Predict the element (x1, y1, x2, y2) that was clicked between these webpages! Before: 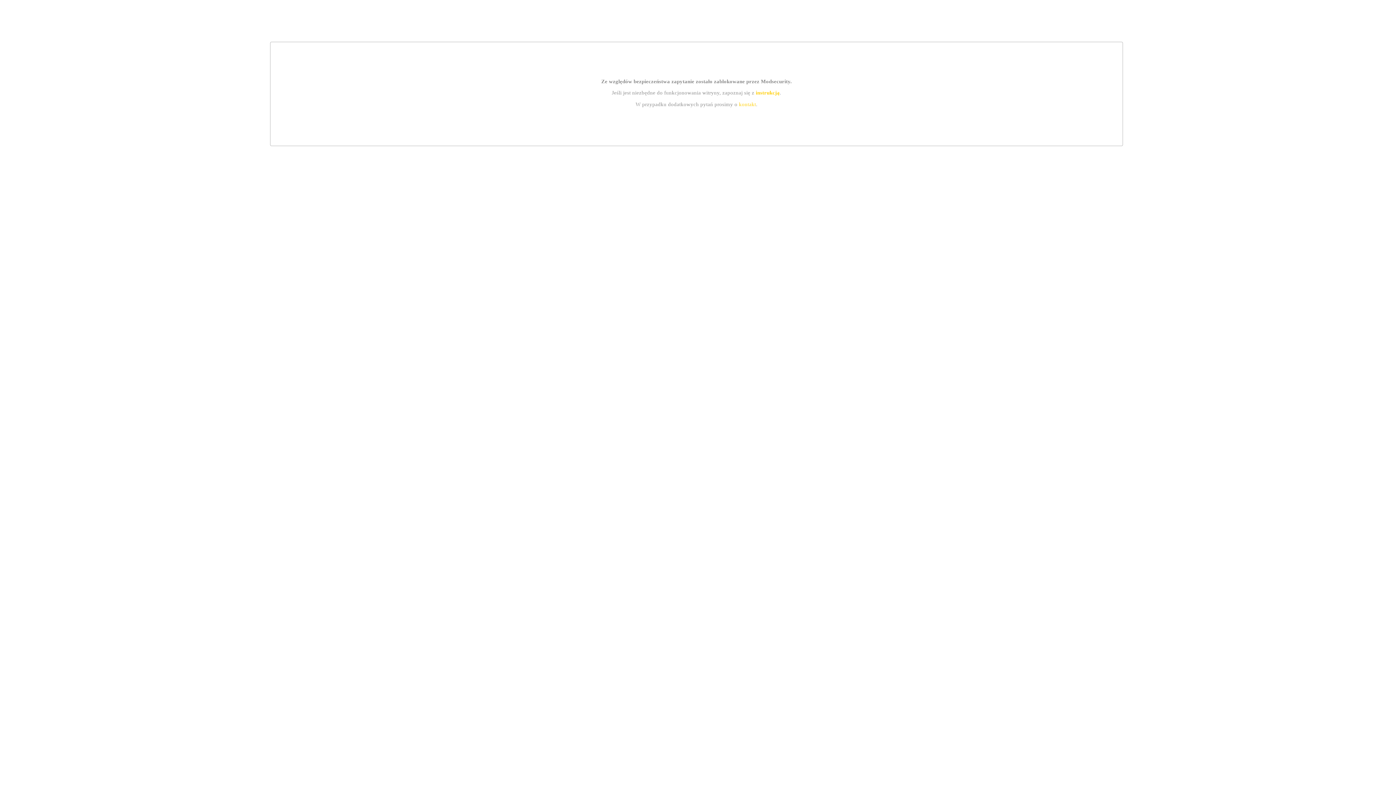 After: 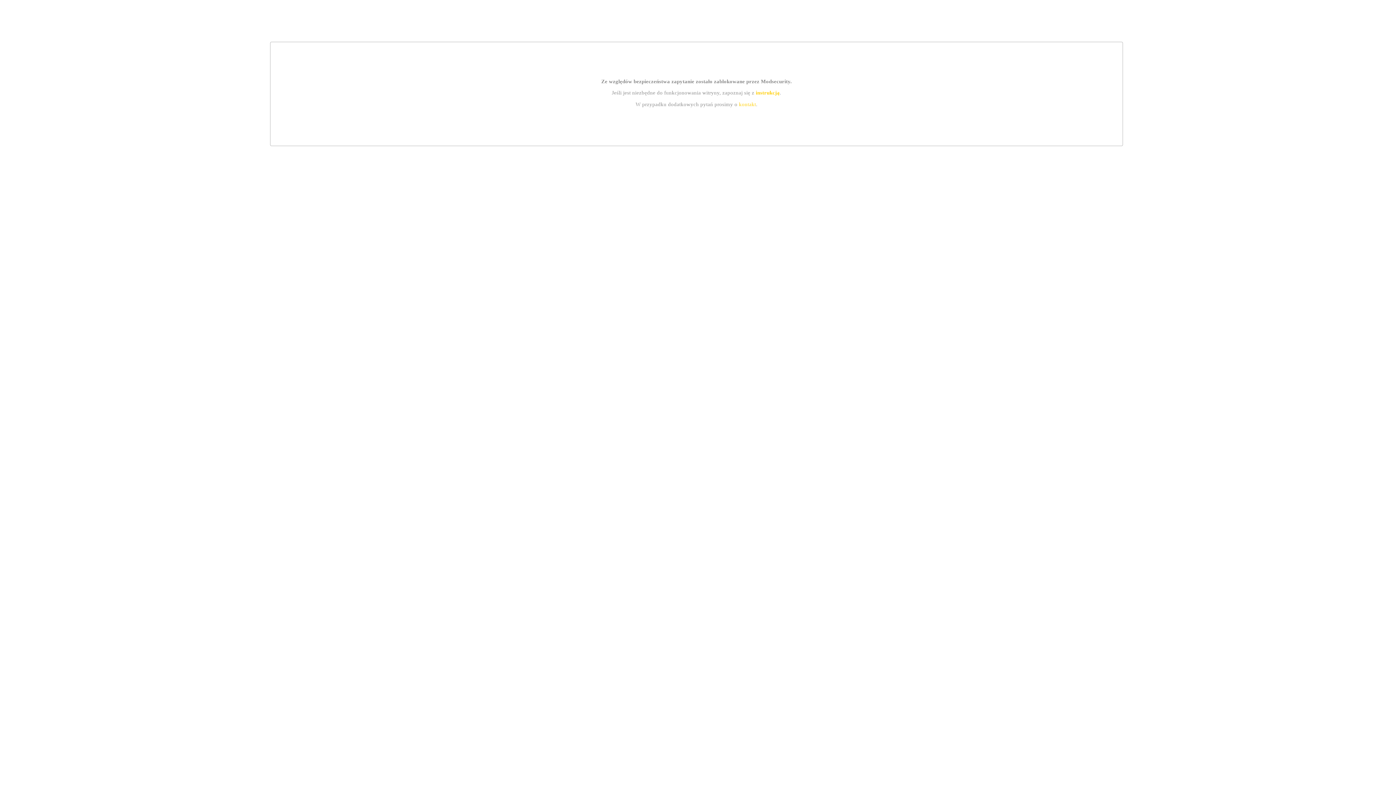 Action: label: kontakt bbox: (739, 101, 756, 107)